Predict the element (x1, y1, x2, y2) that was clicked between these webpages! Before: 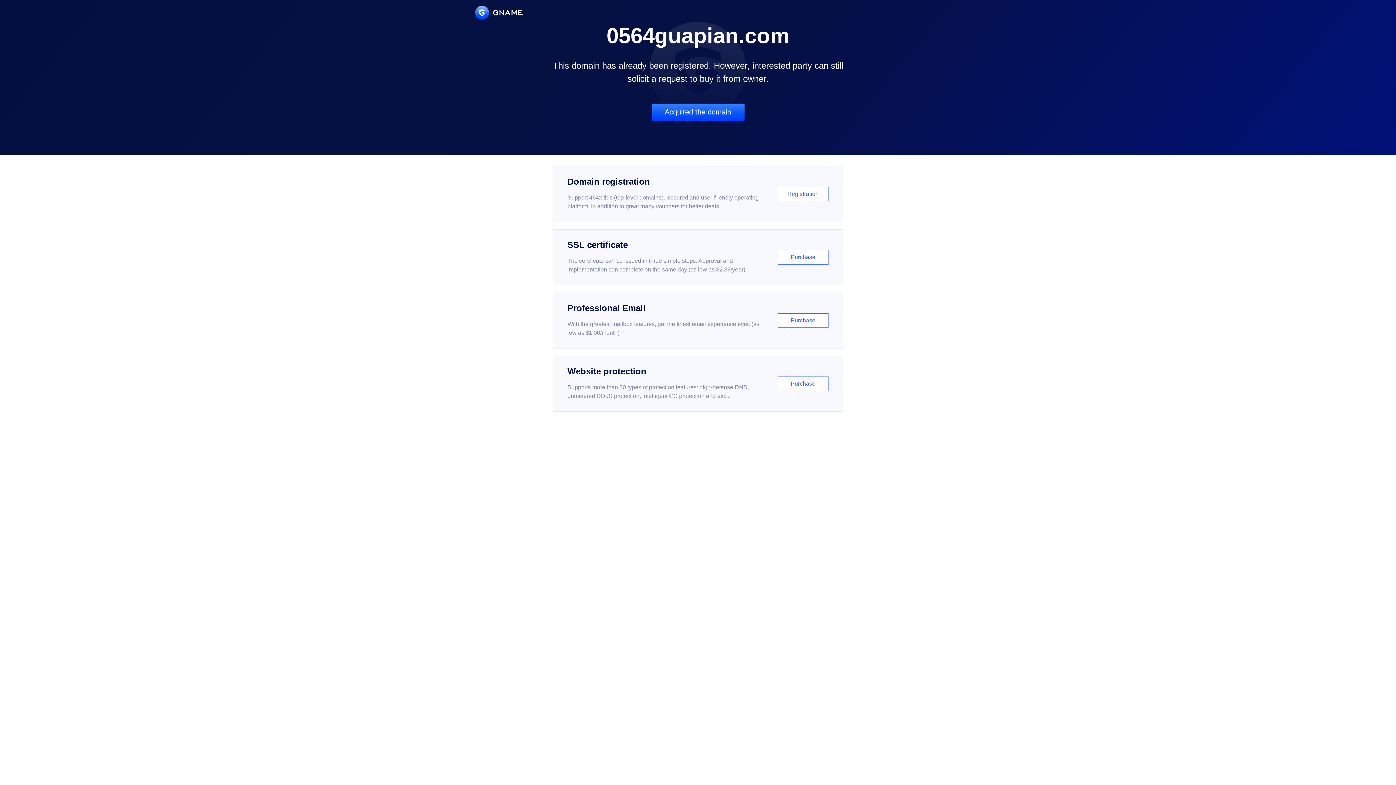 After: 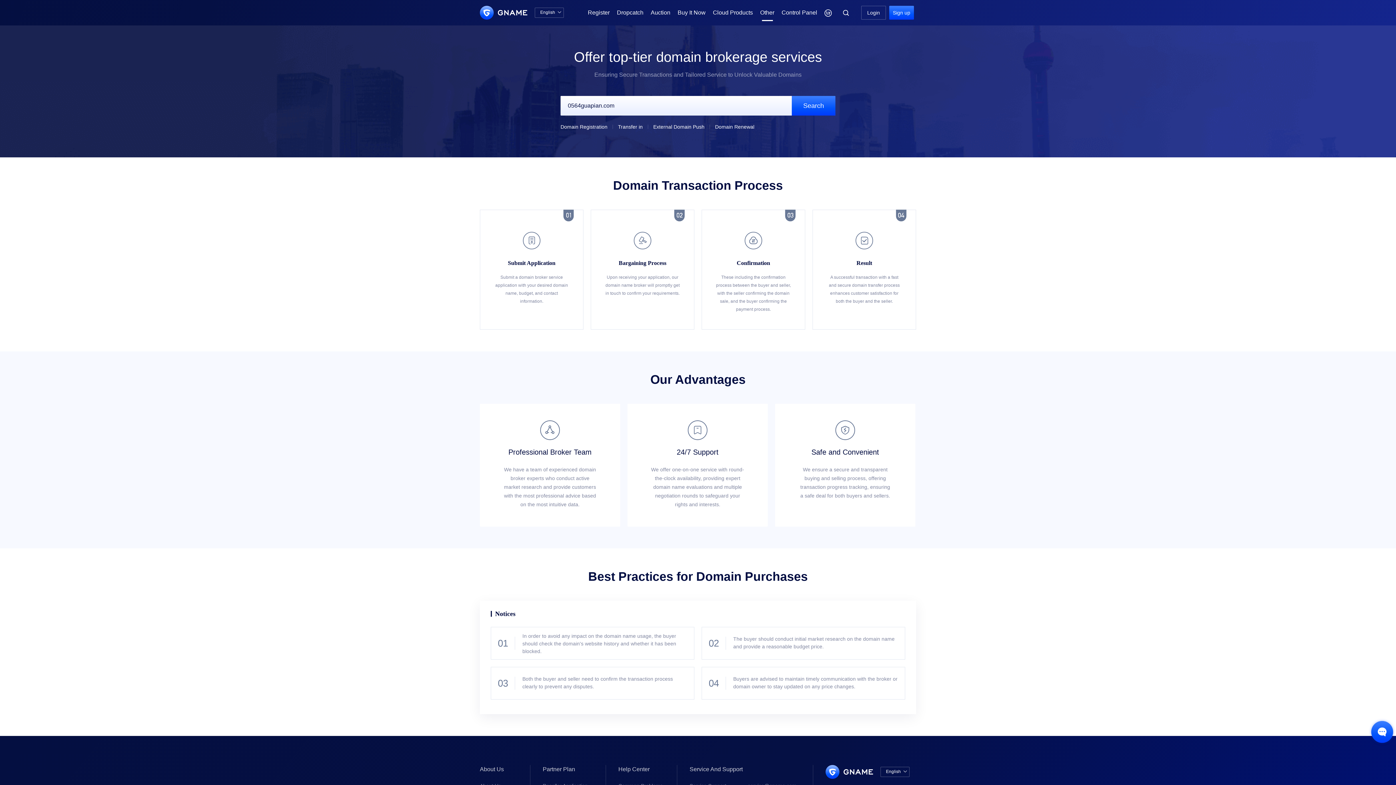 Action: label: Acquired the domain bbox: (651, 103, 744, 121)